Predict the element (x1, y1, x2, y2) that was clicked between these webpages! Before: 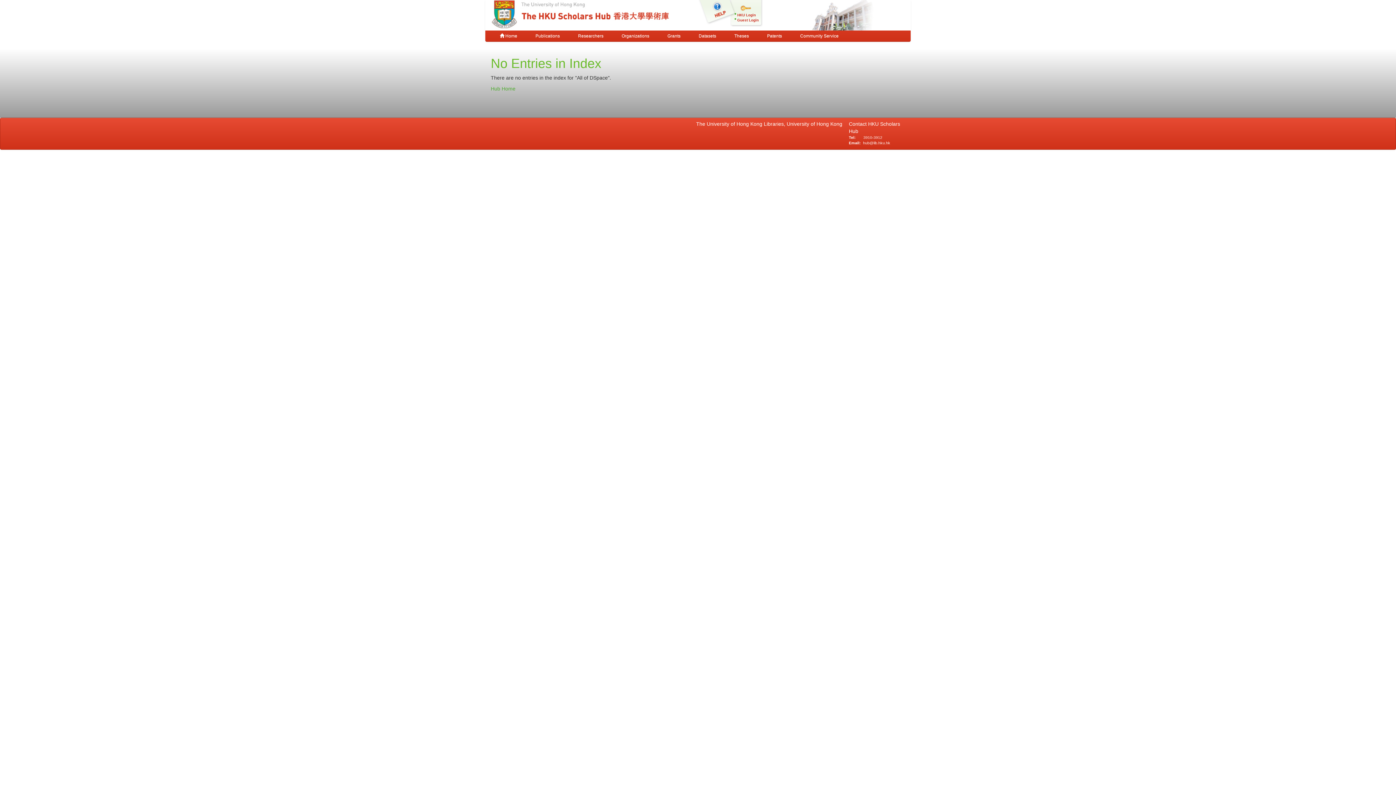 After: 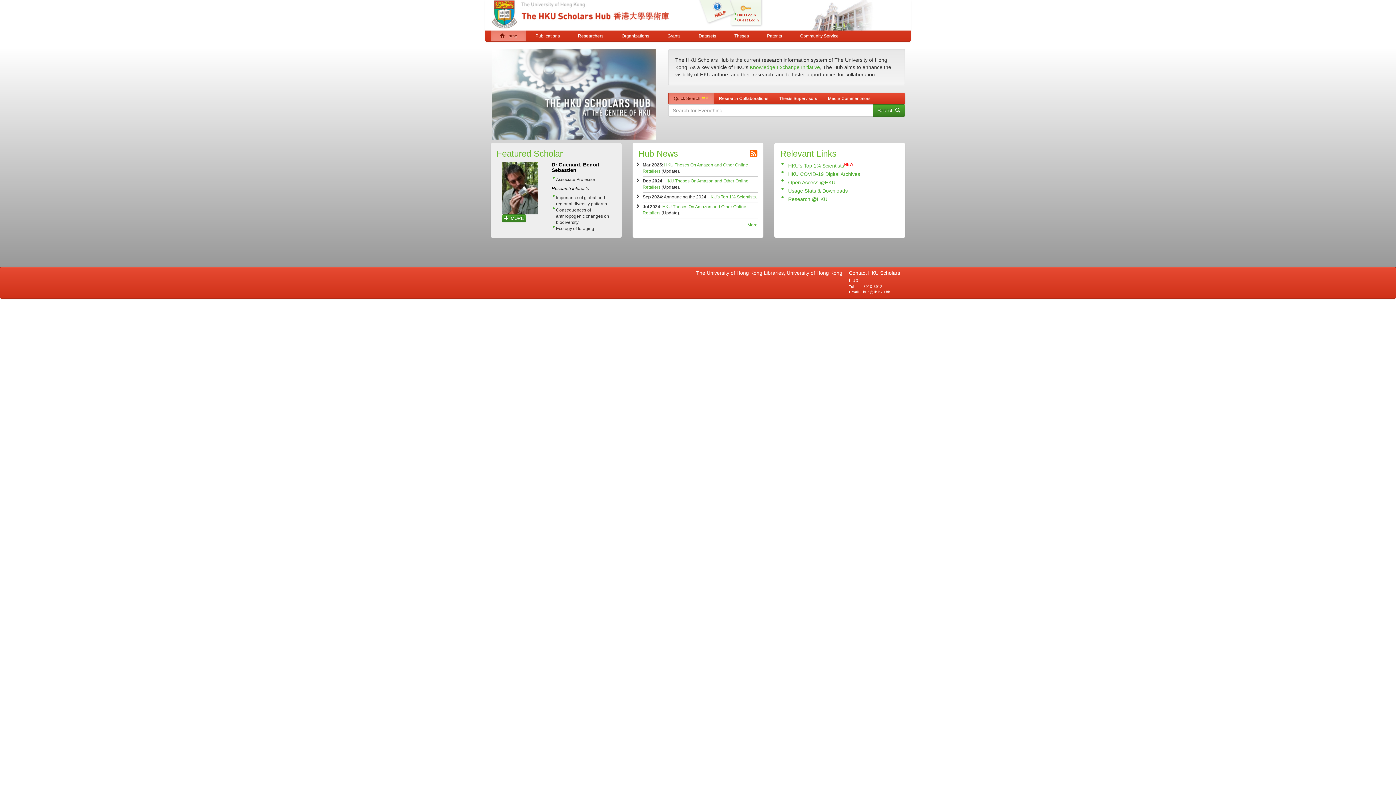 Action: bbox: (490, 85, 515, 91) label: Hub Home